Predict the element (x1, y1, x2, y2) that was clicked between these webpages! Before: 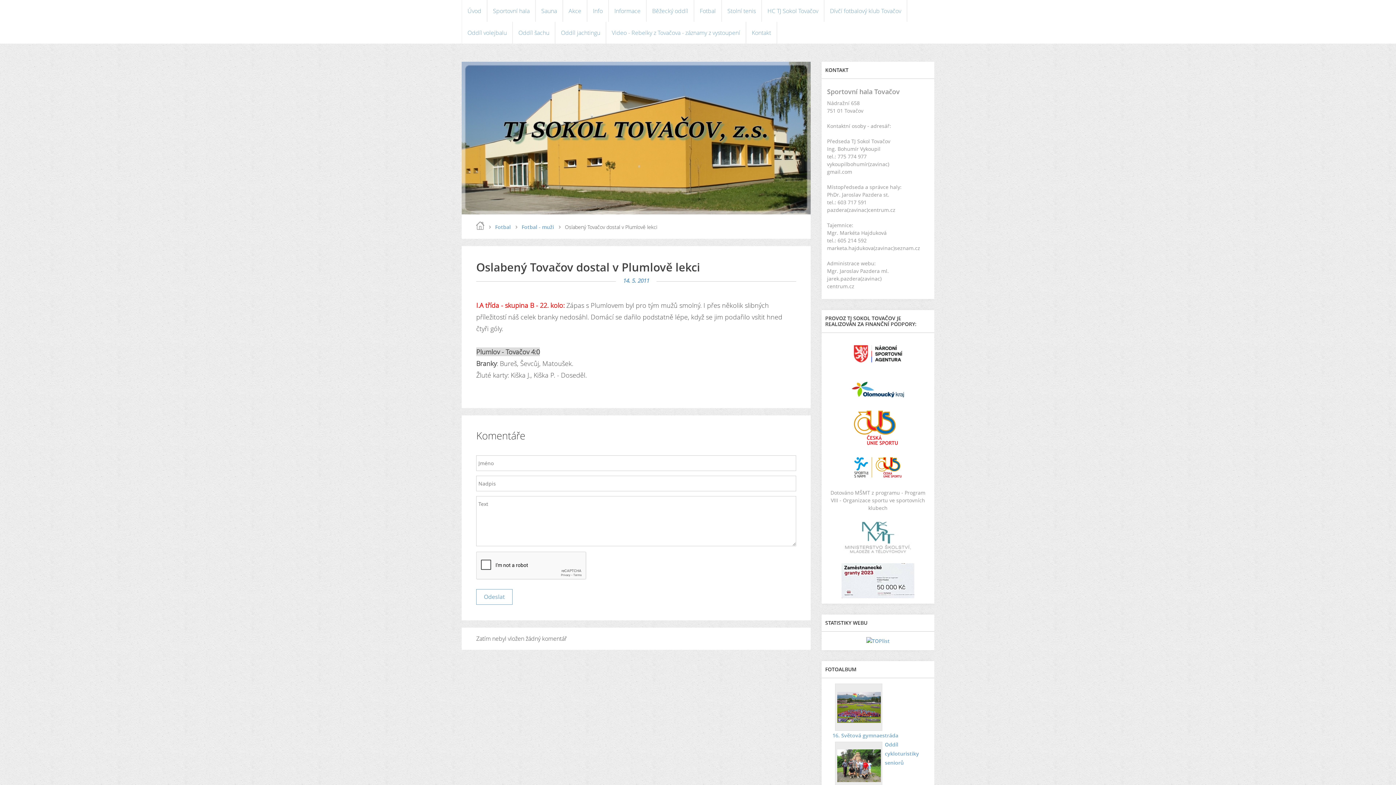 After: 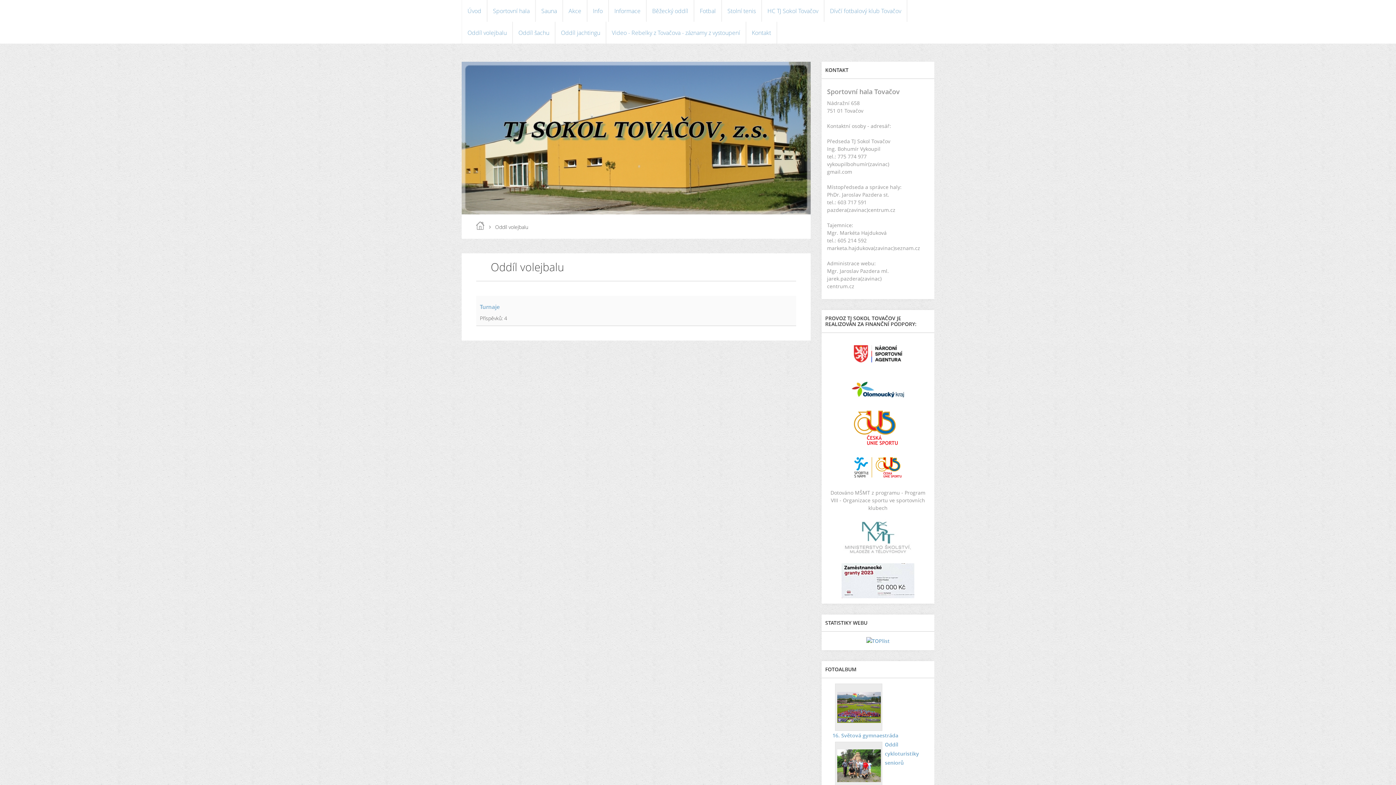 Action: bbox: (462, 21, 512, 43) label: Oddíl volejbalu